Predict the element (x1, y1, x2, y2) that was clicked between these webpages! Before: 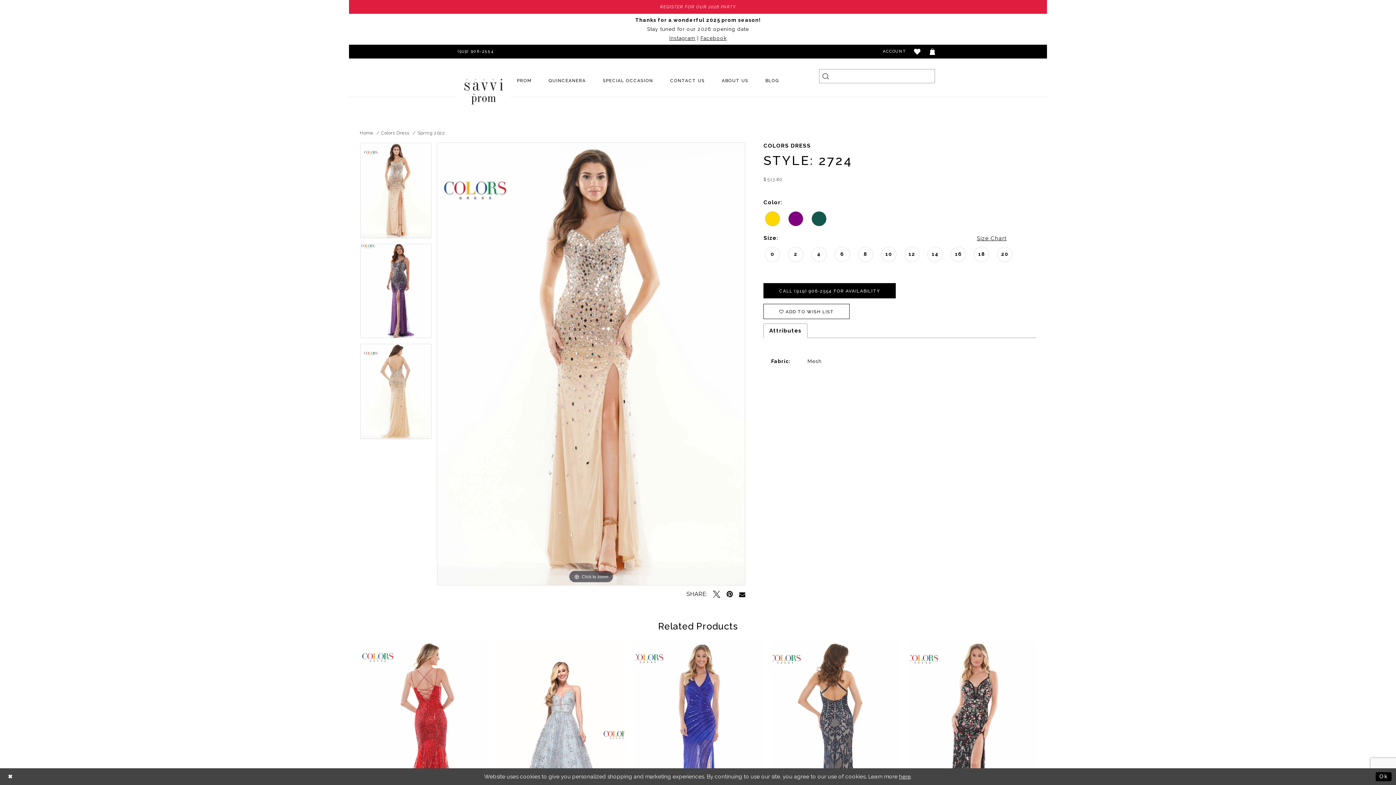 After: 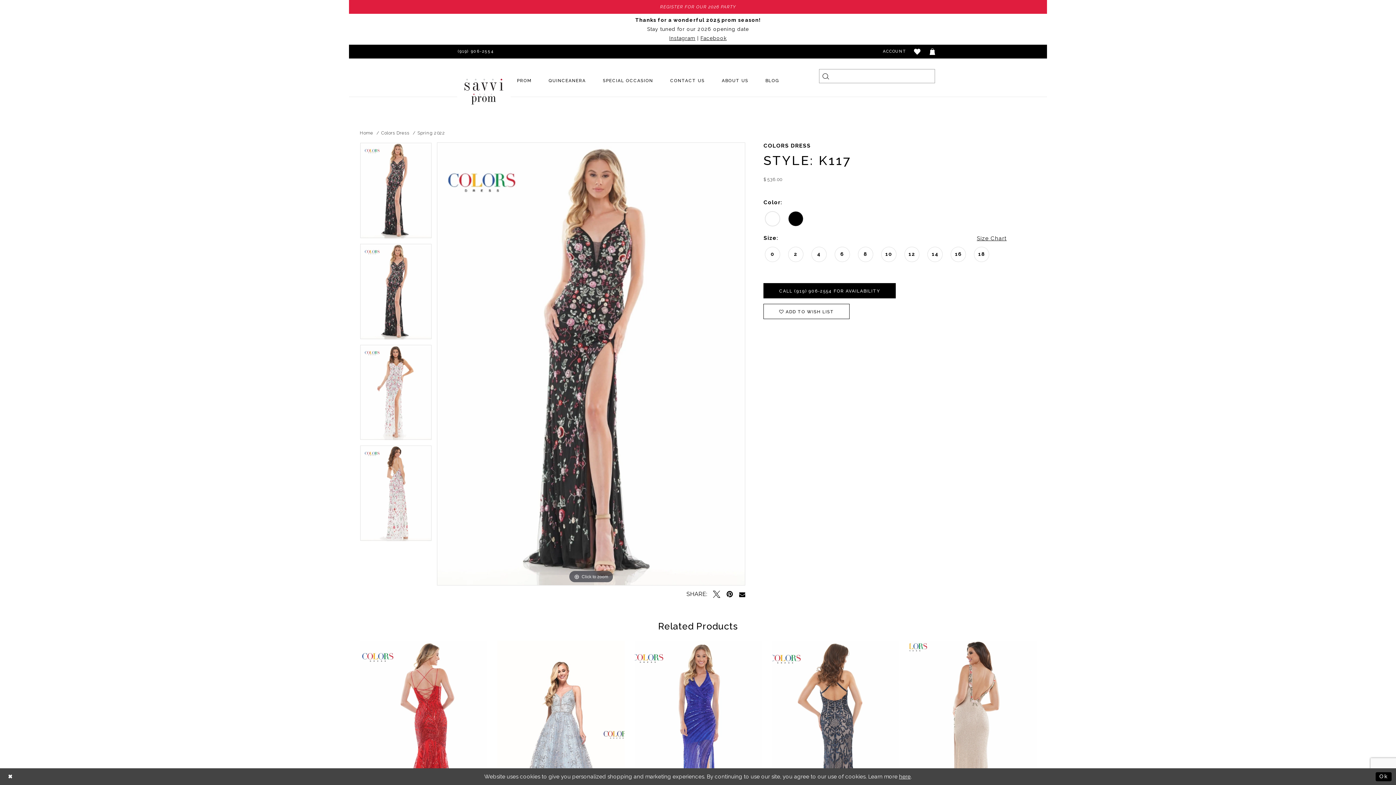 Action: bbox: (909, 641, 1037, 846) label: Visit Colors Dress Style: K117 Page